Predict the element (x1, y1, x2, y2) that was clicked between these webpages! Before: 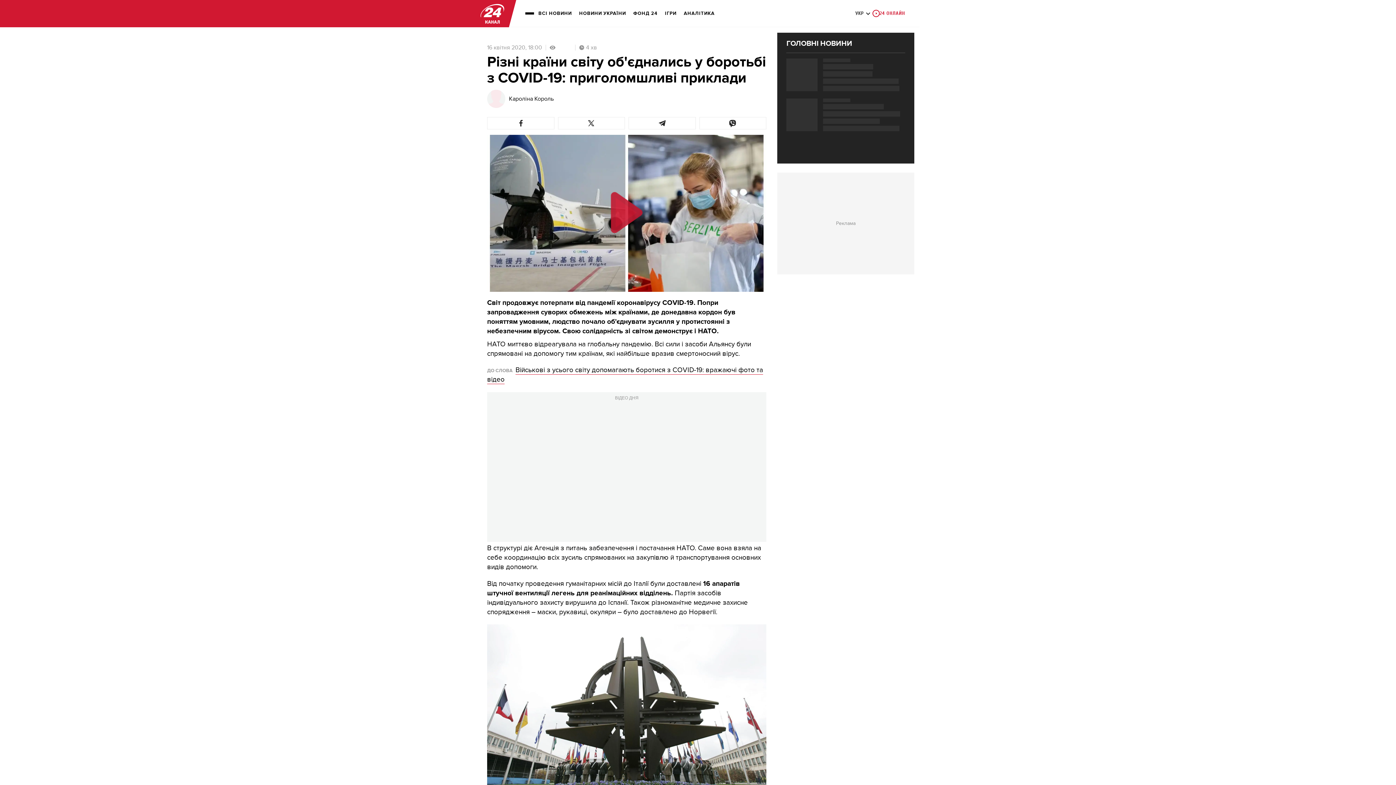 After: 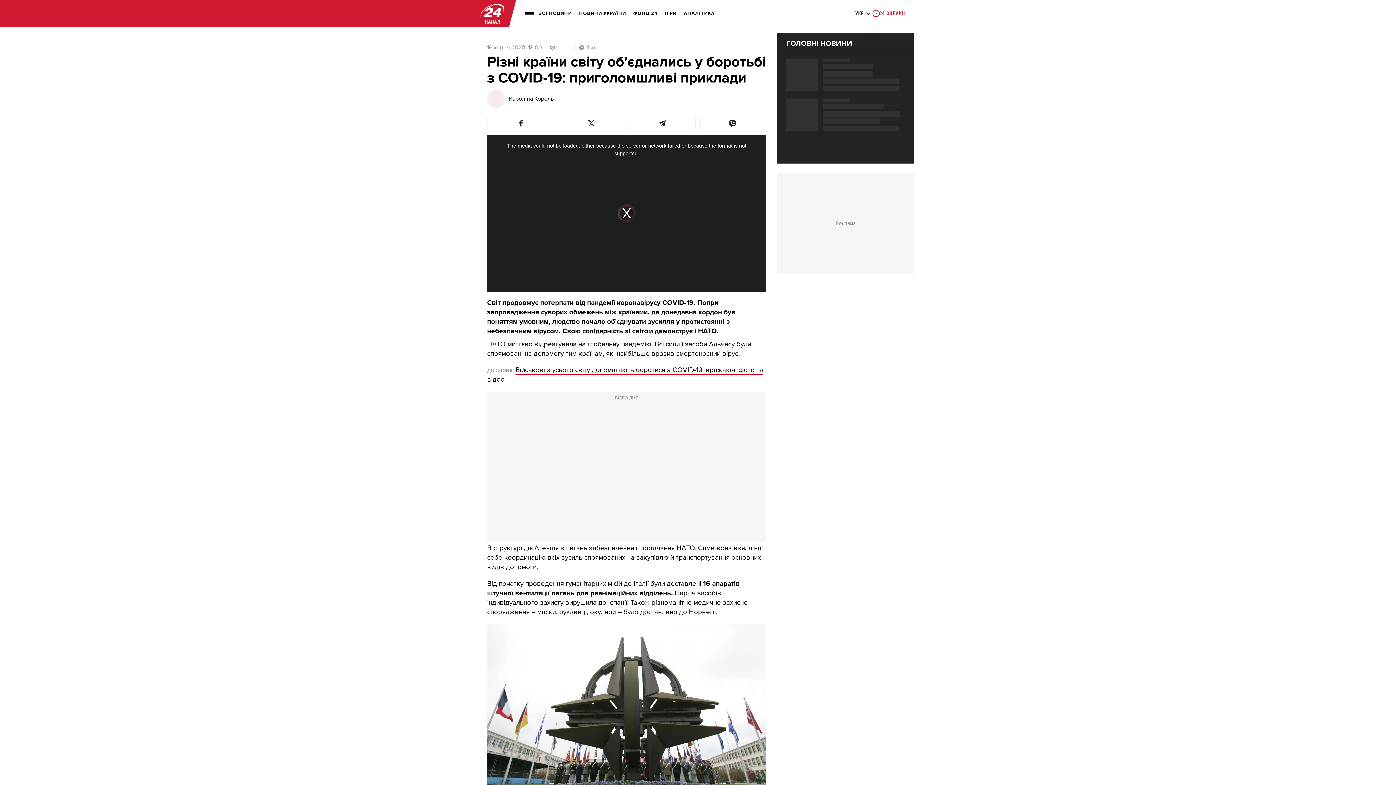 Action: bbox: (610, 192, 642, 233)